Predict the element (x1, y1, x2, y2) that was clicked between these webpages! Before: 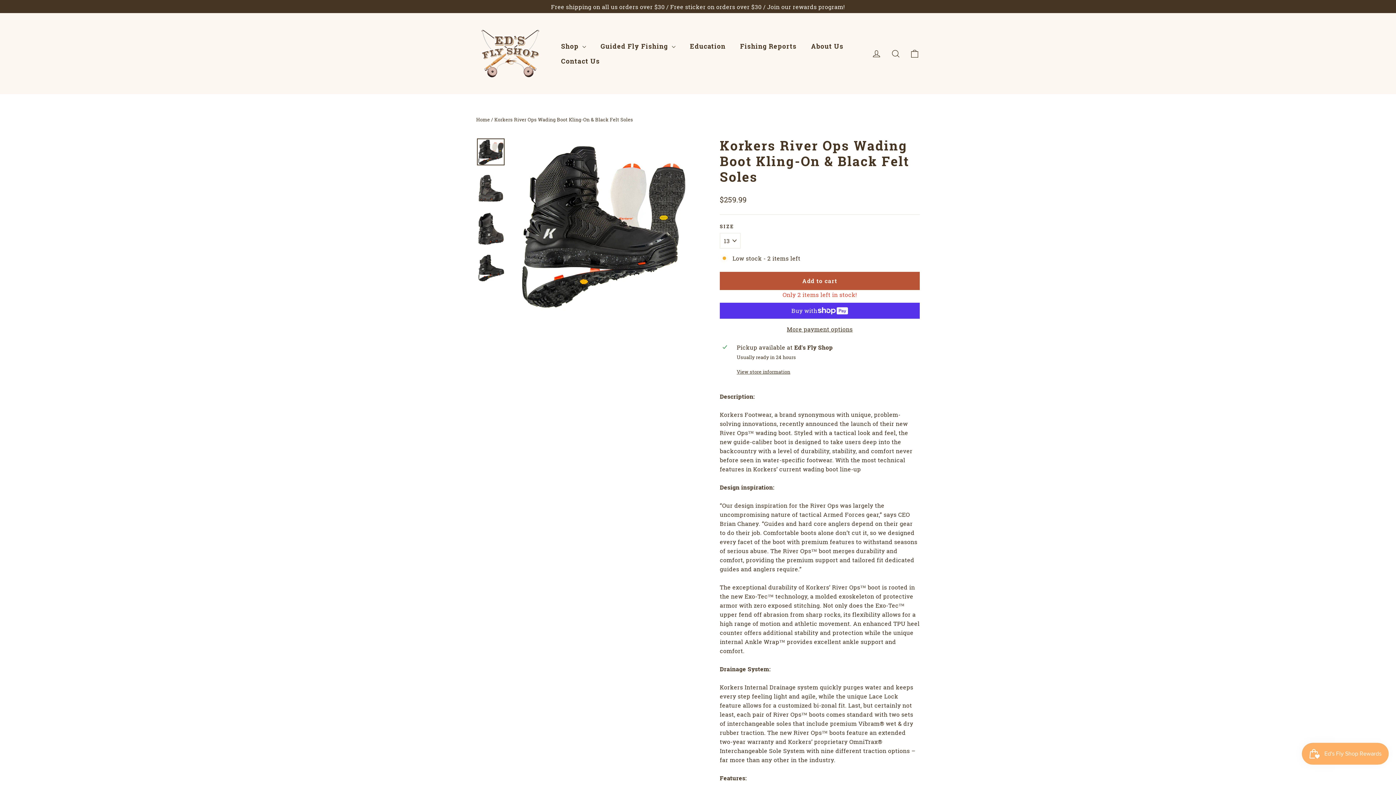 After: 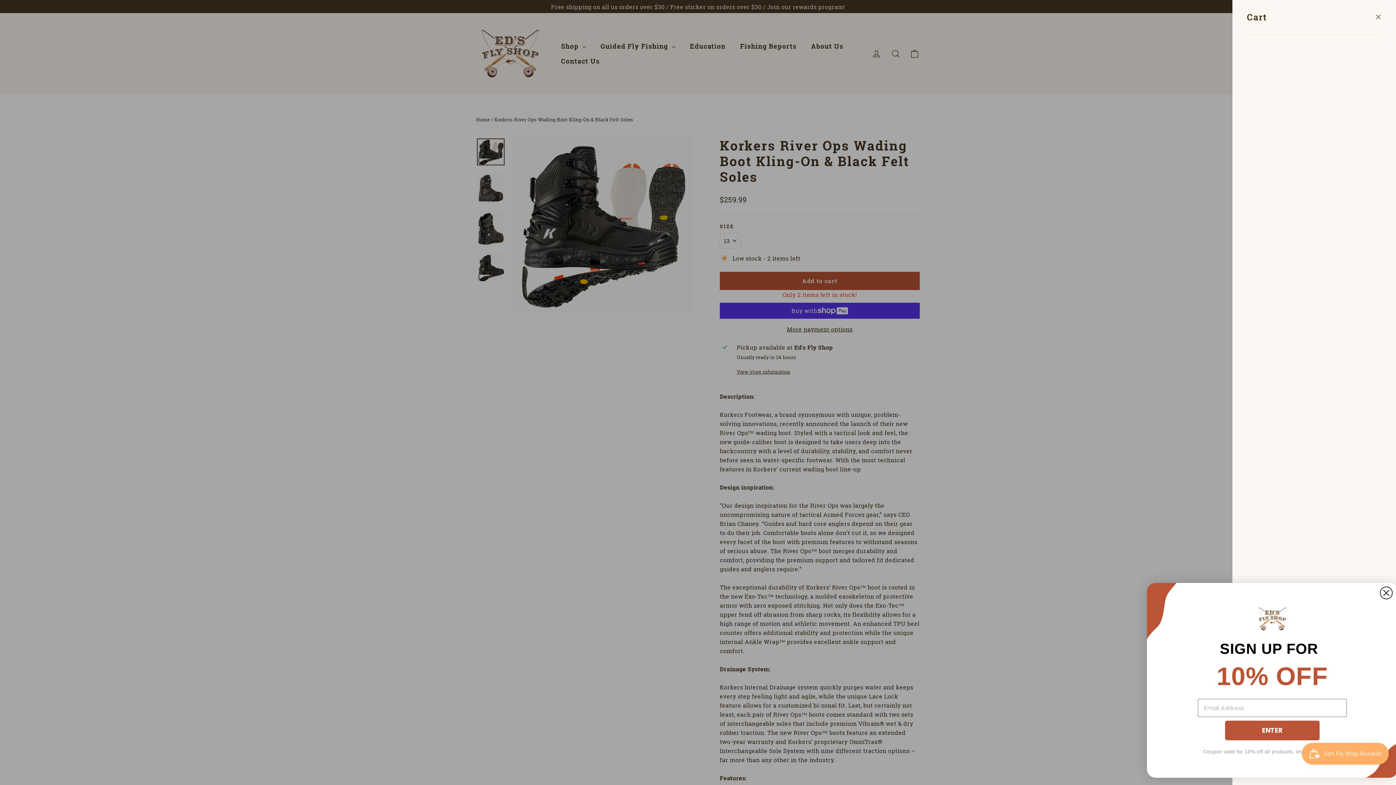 Action: bbox: (905, 44, 924, 62) label: Cart